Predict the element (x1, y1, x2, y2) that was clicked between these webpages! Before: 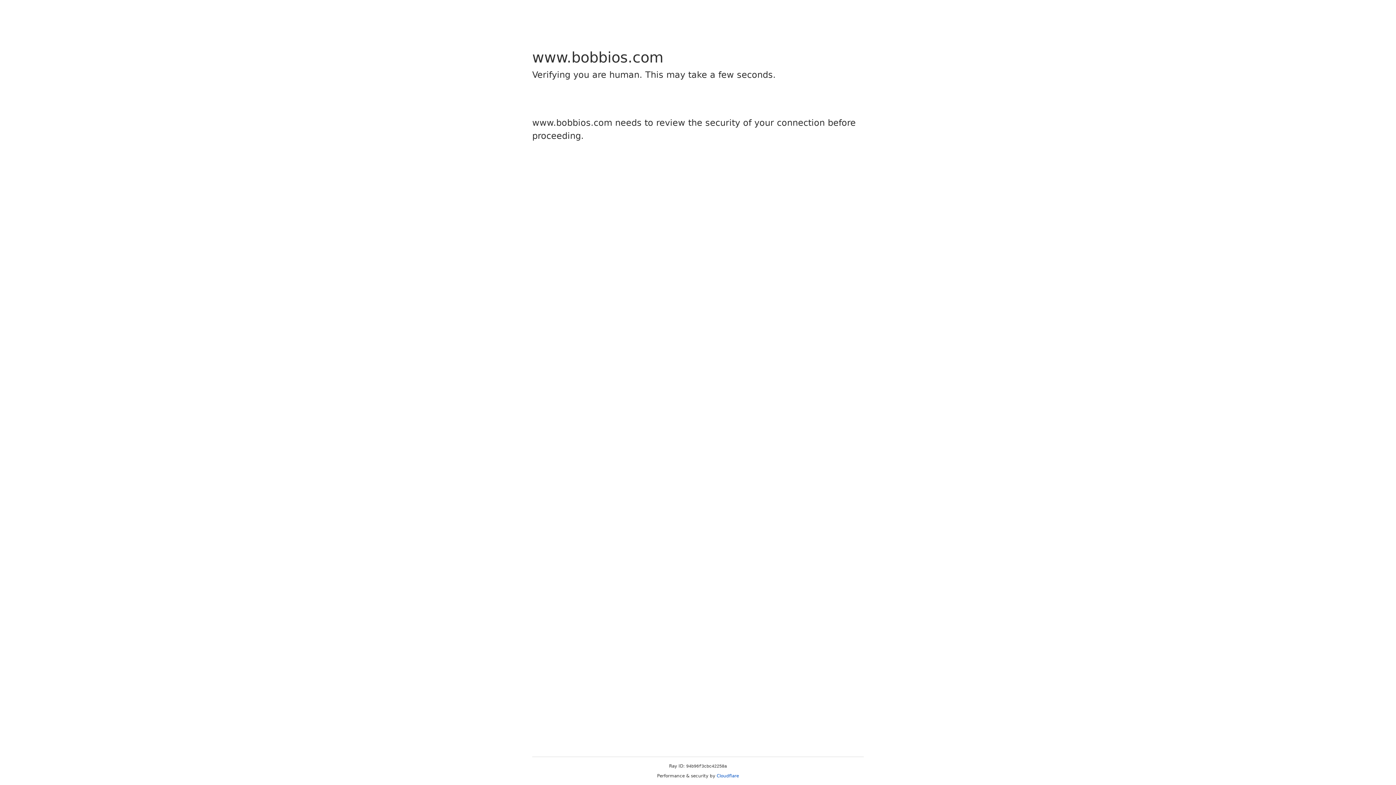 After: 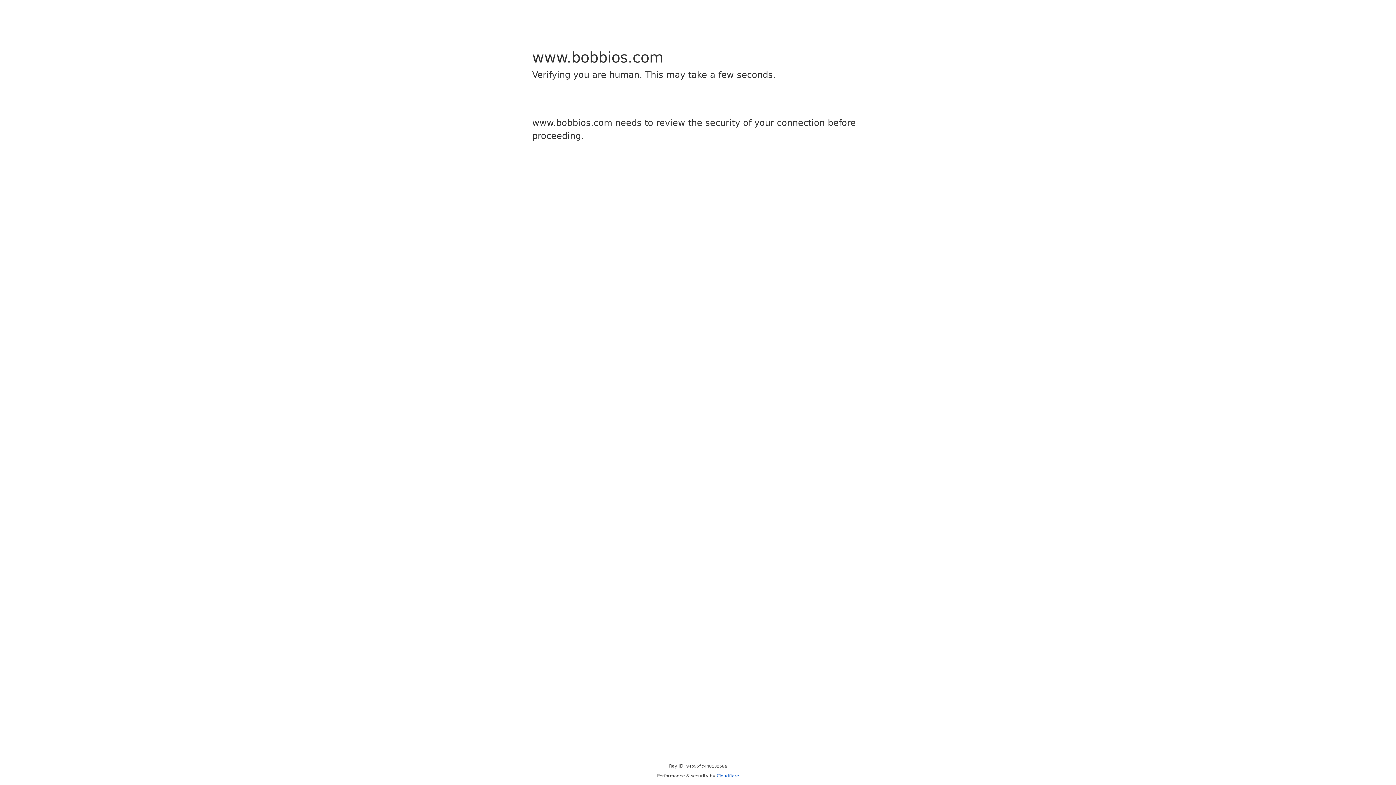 Action: bbox: (716, 773, 739, 778) label: Cloudflare